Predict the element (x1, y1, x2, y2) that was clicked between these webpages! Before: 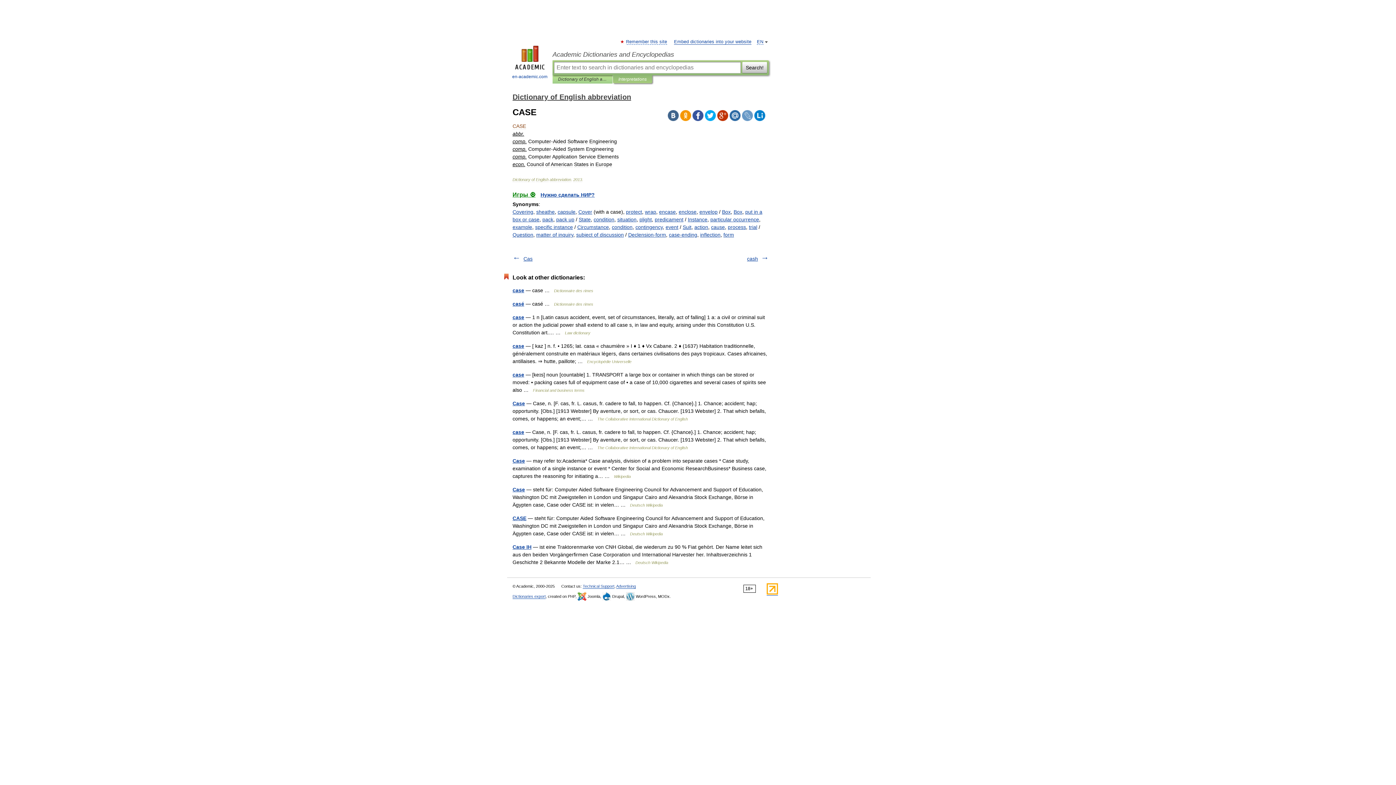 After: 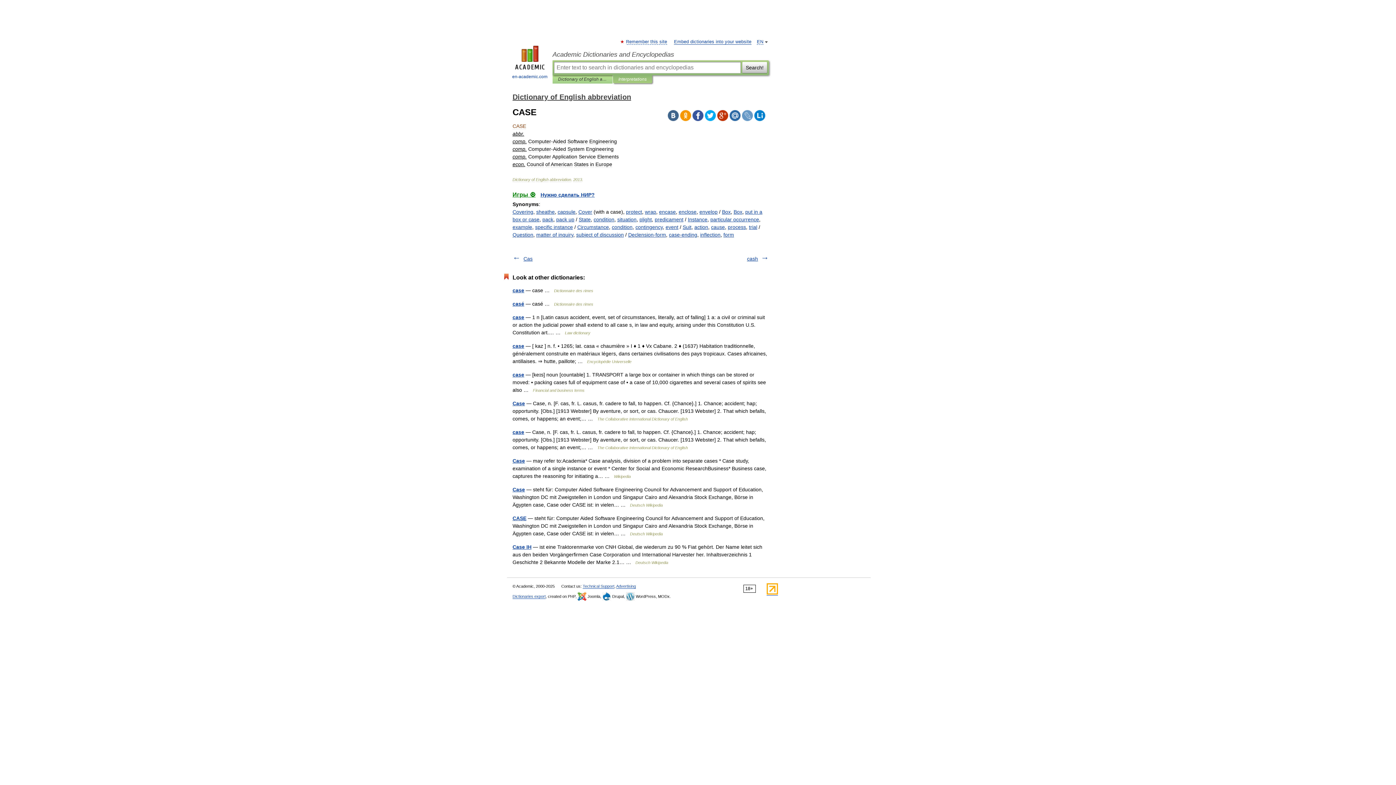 Action: bbox: (742, 110, 753, 121)